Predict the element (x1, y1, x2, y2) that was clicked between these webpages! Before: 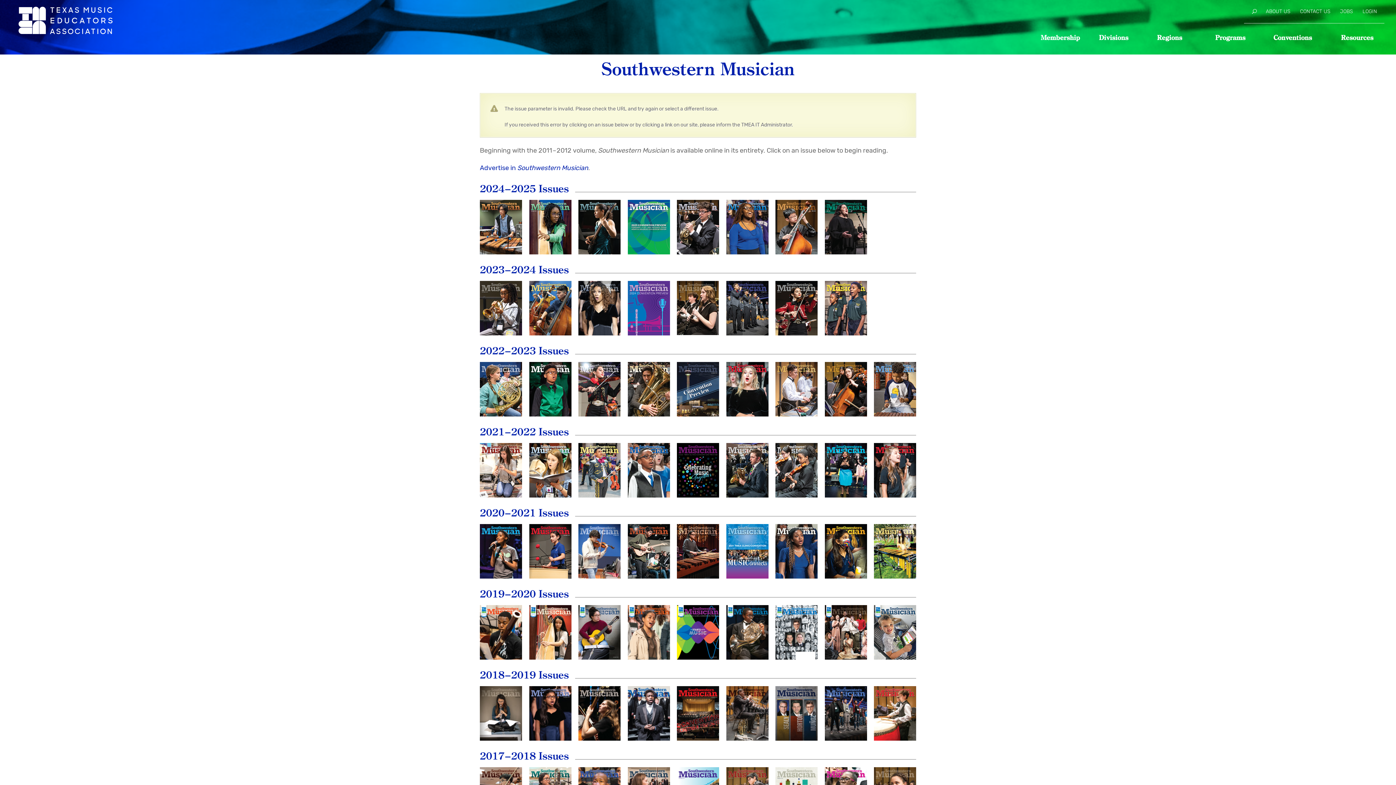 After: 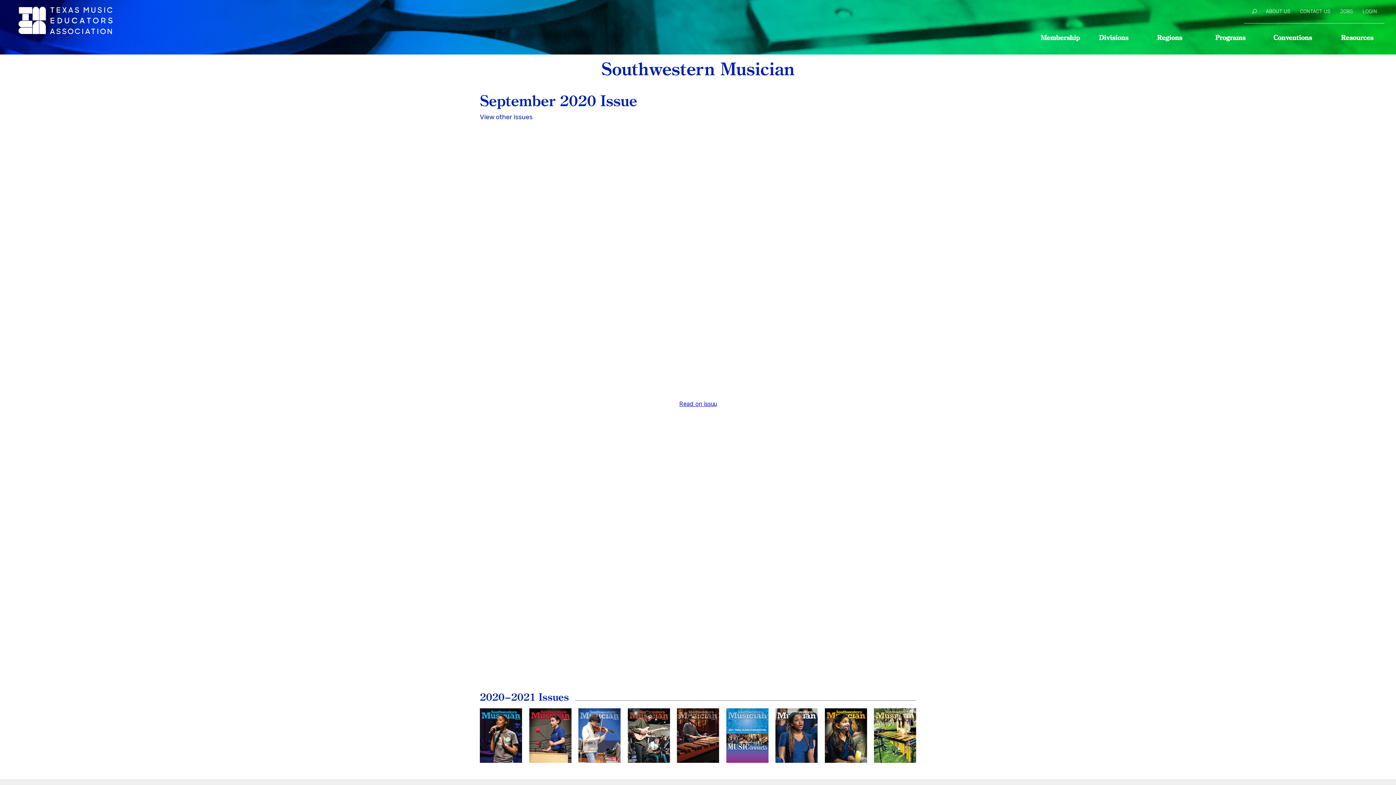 Action: bbox: (529, 524, 571, 578) label: September
2020